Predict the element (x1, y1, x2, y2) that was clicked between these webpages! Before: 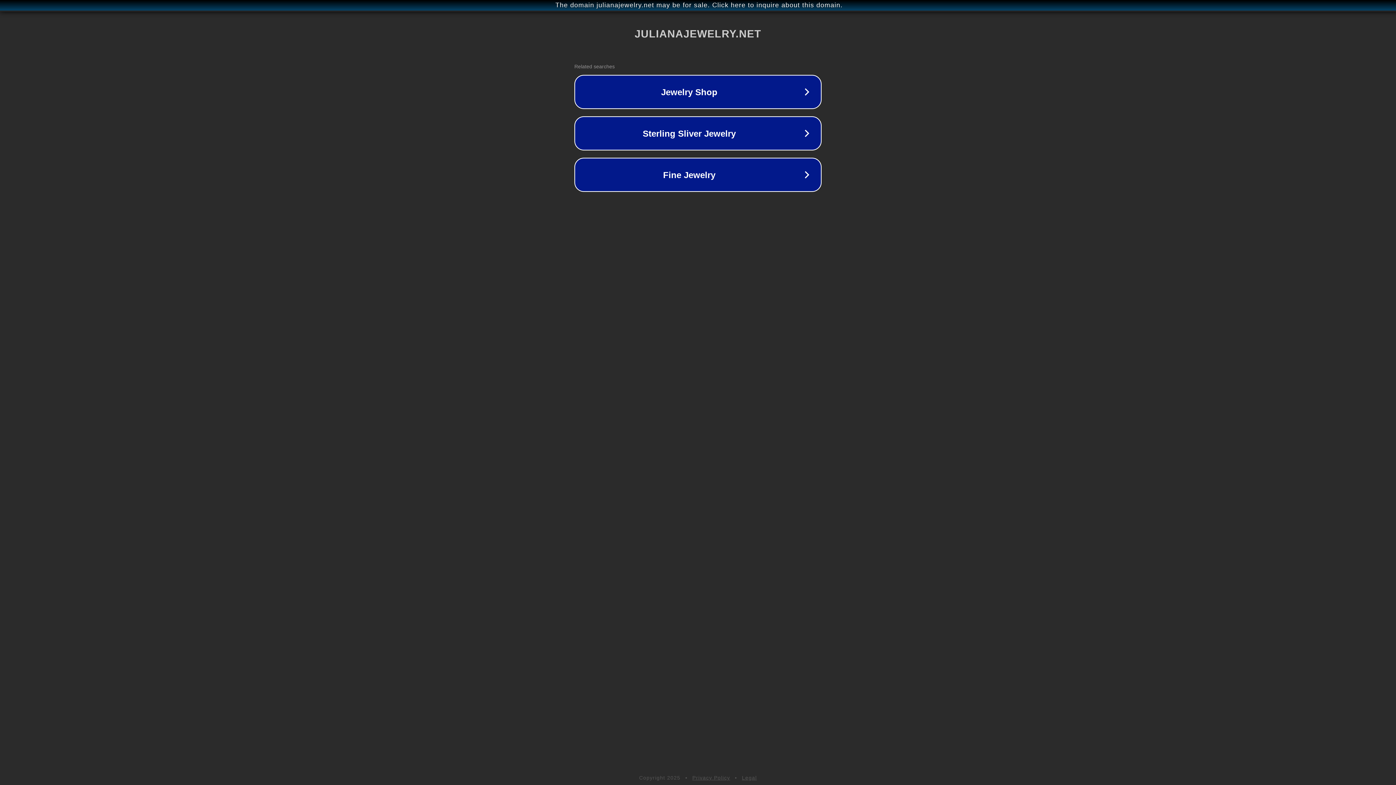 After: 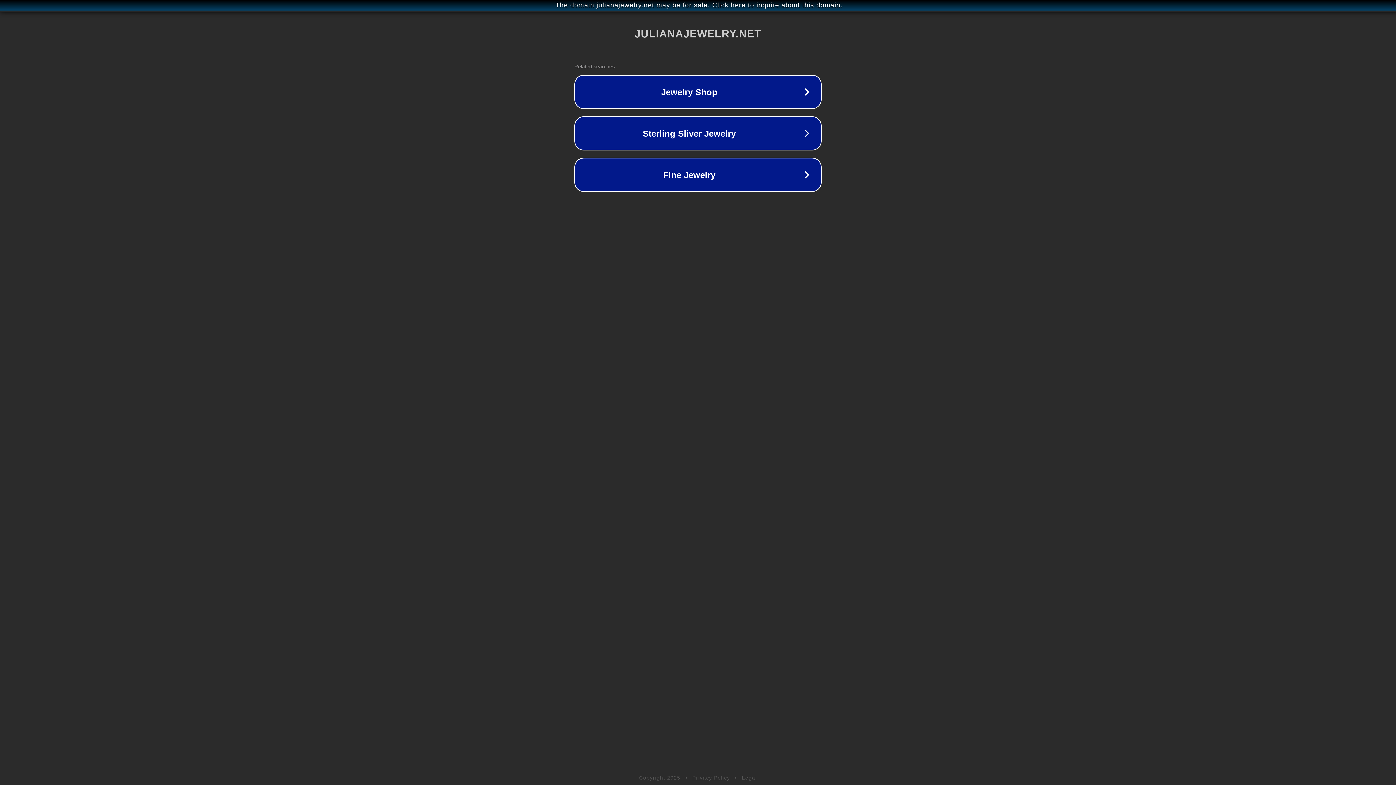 Action: bbox: (742, 775, 757, 781) label: Legal